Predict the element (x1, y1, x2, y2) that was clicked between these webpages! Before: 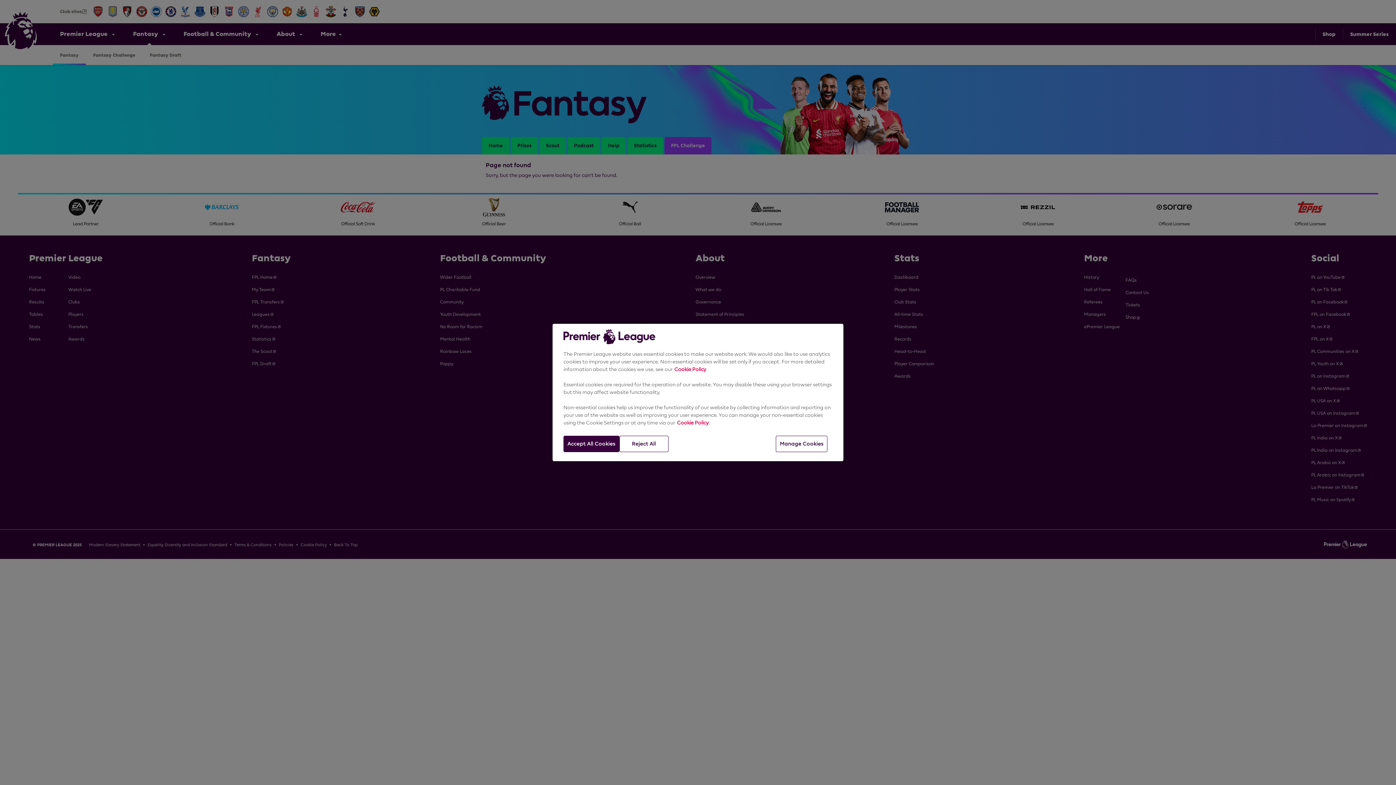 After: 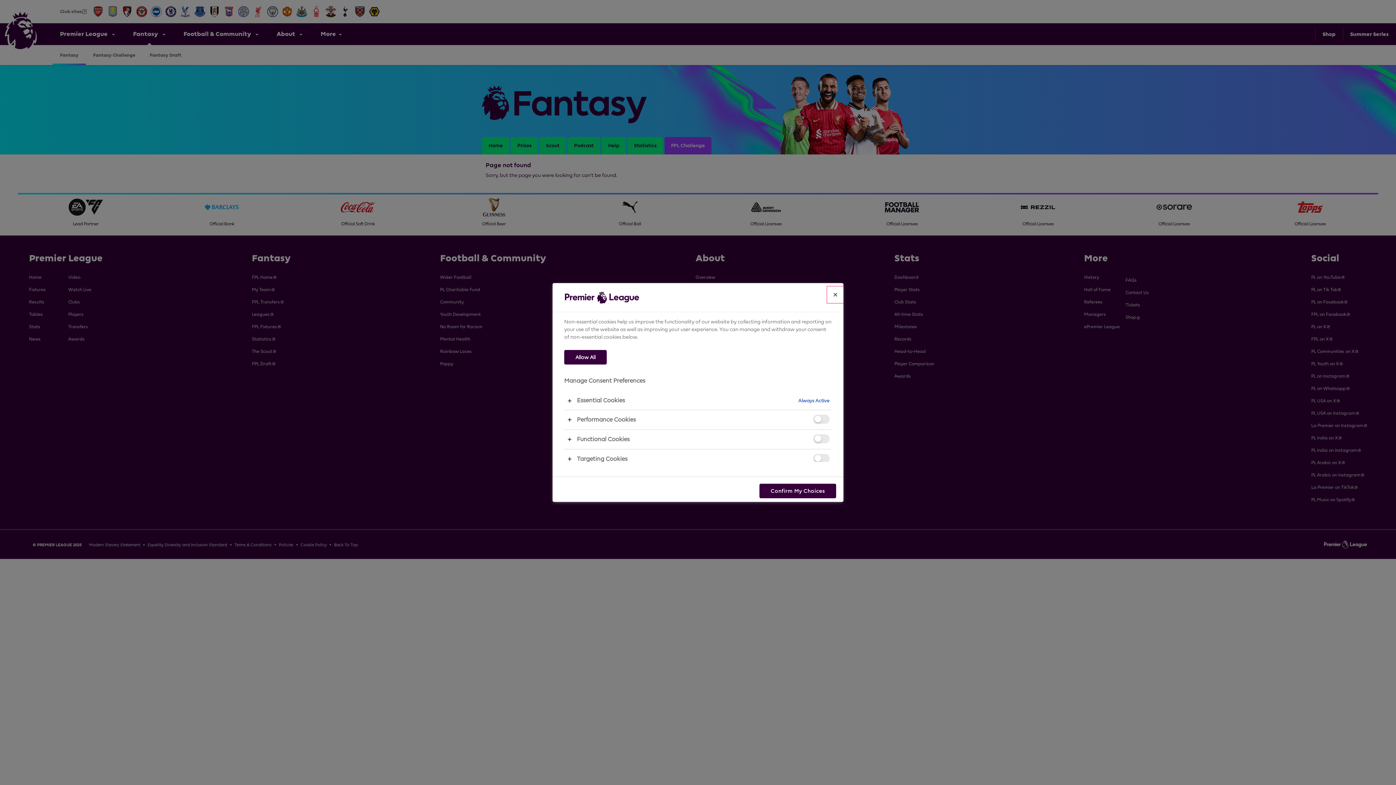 Action: bbox: (776, 436, 827, 452) label: Manage Cookies